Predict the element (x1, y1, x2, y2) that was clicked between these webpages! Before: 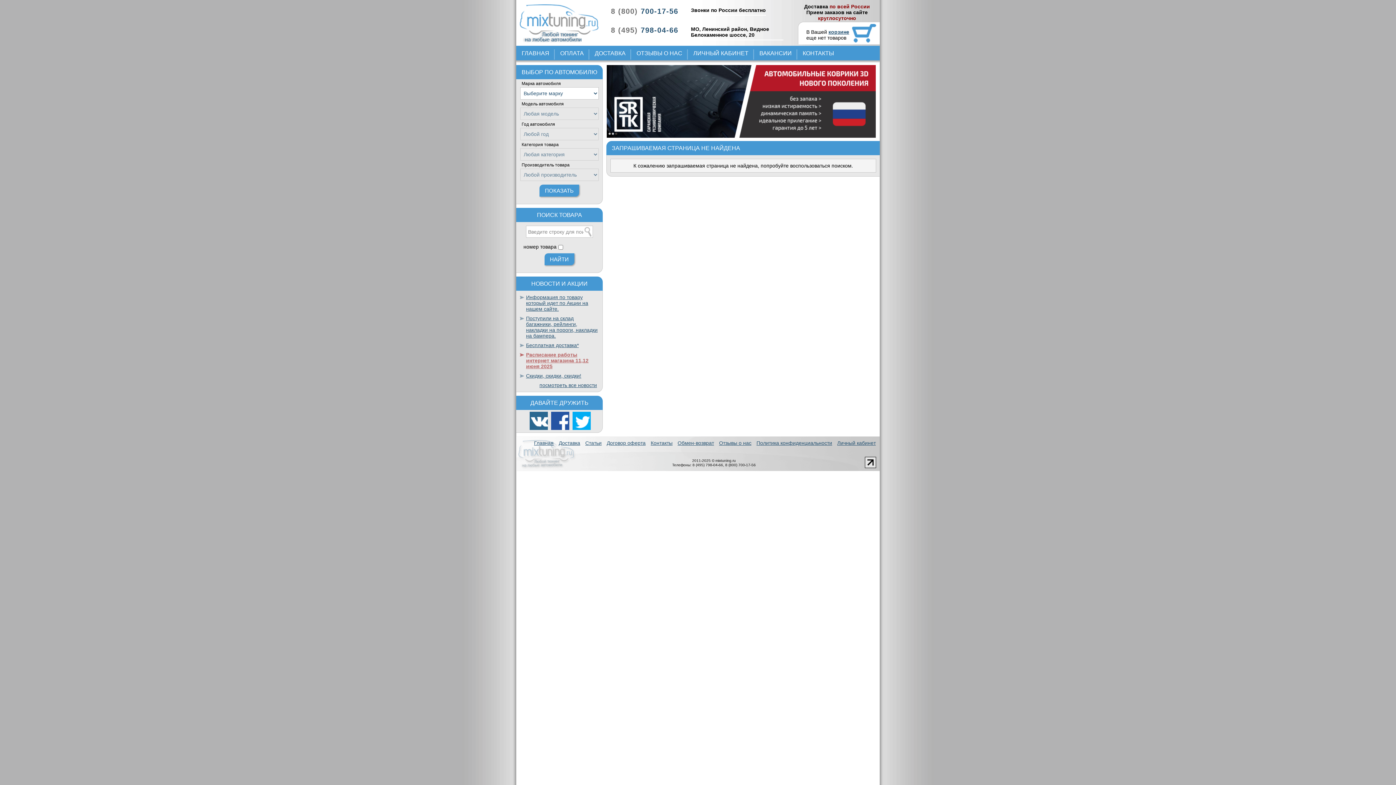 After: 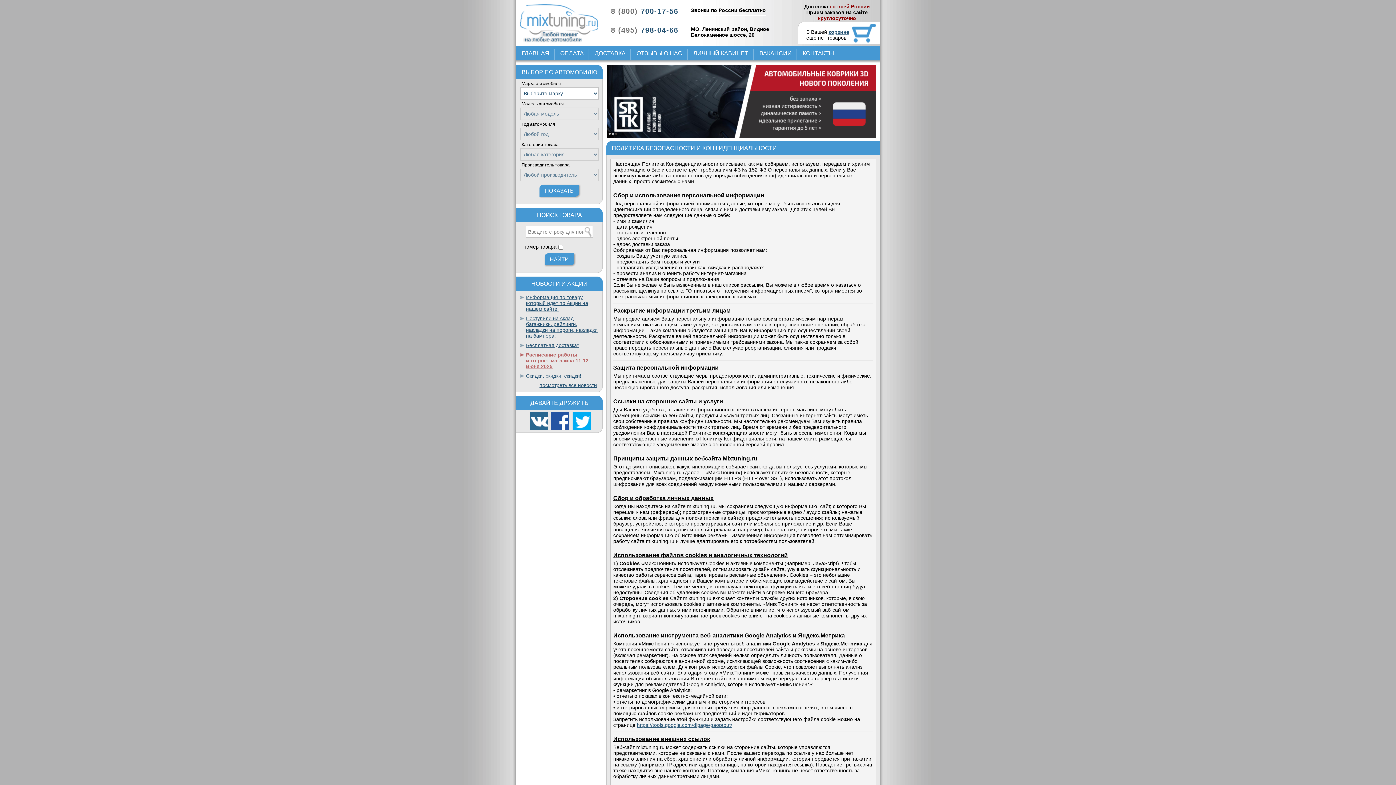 Action: bbox: (756, 440, 832, 446) label: Политика конфиденциальности